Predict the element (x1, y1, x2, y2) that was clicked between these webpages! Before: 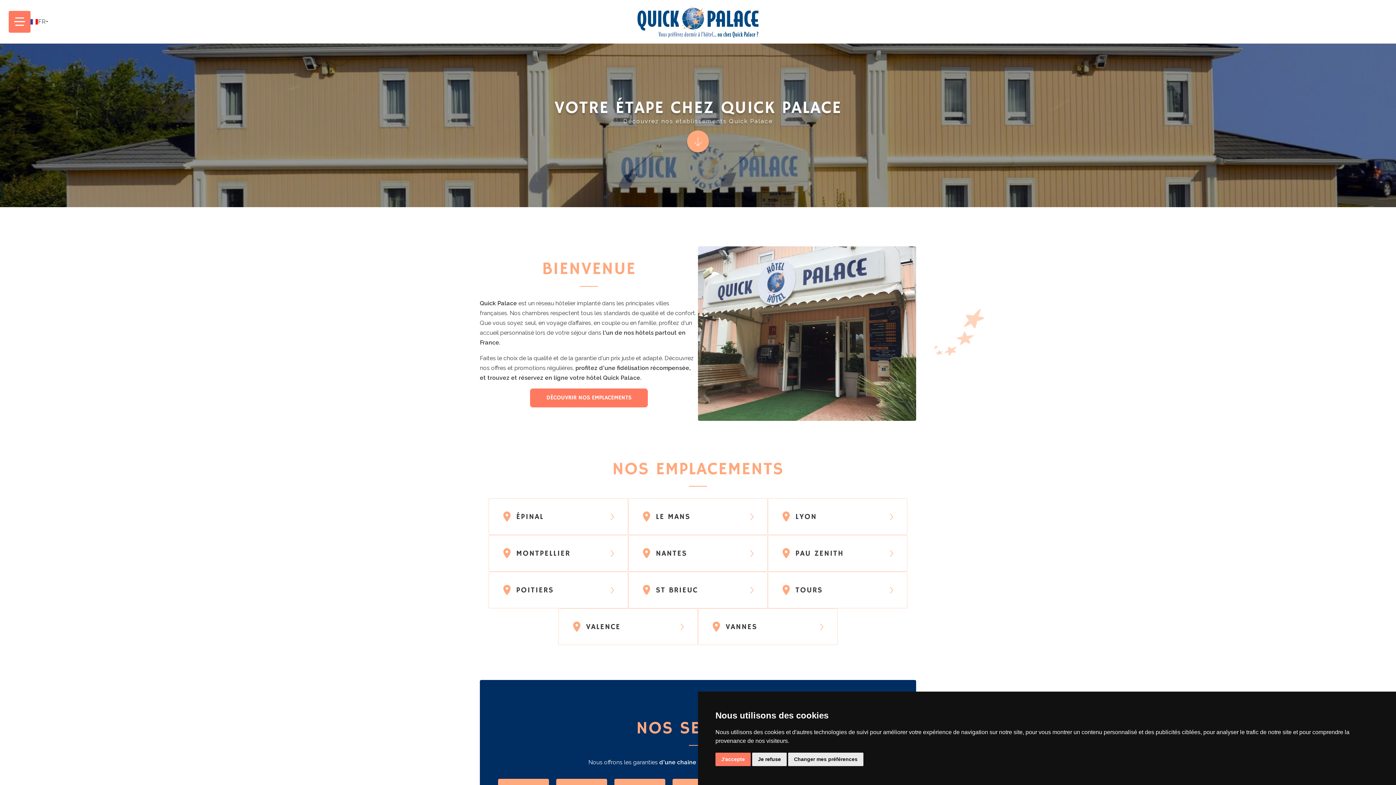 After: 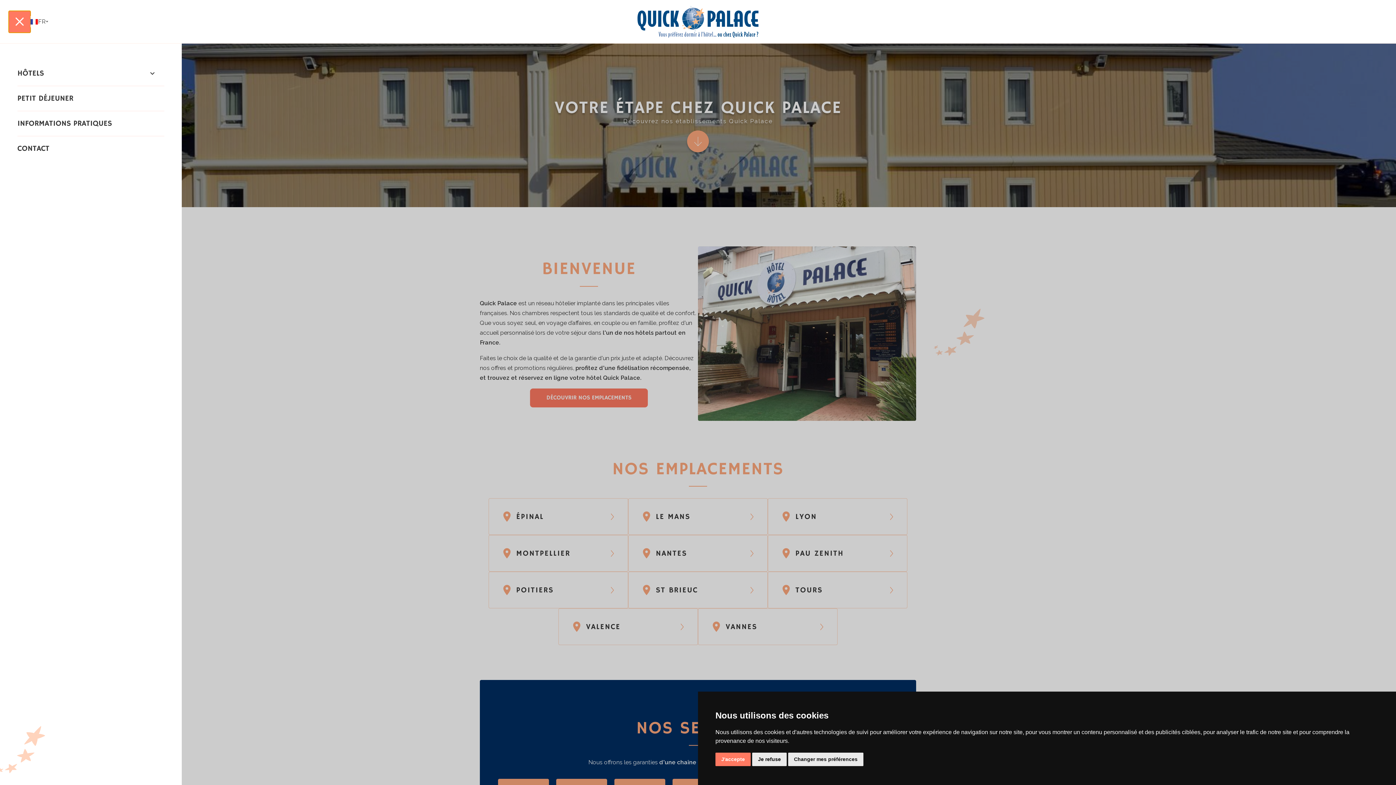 Action: label: Menu bbox: (8, 10, 30, 32)